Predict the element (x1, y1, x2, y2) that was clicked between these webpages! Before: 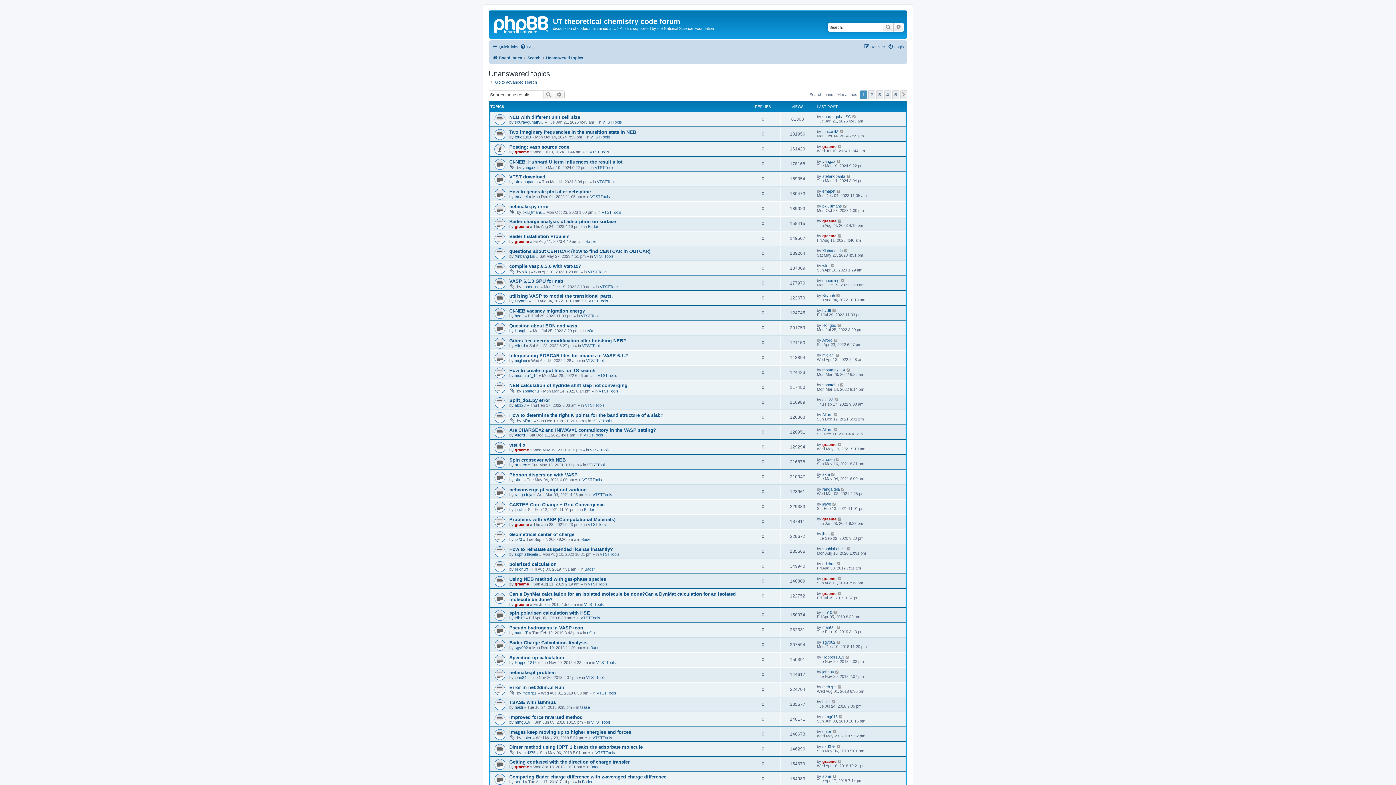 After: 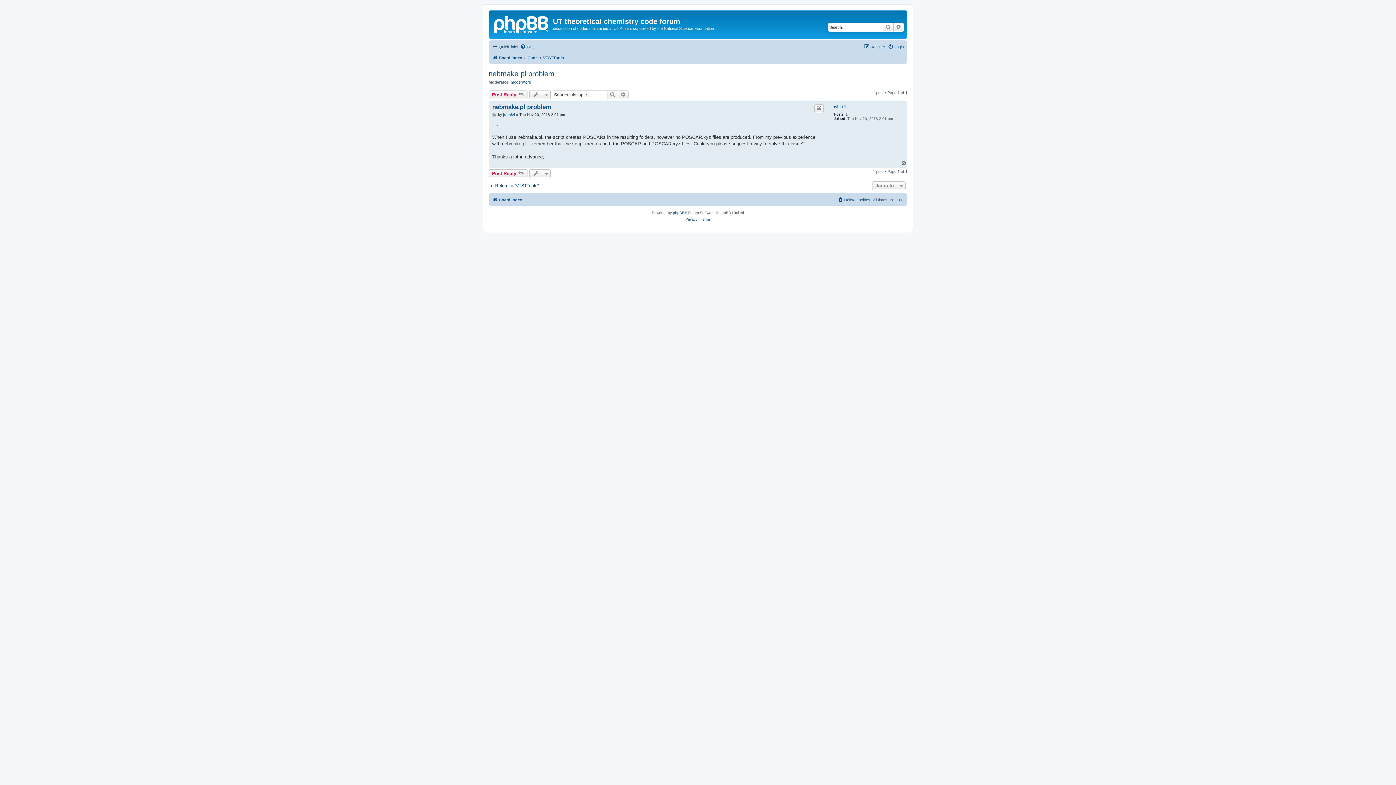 Action: label: nebmake.pl problem bbox: (509, 670, 556, 675)